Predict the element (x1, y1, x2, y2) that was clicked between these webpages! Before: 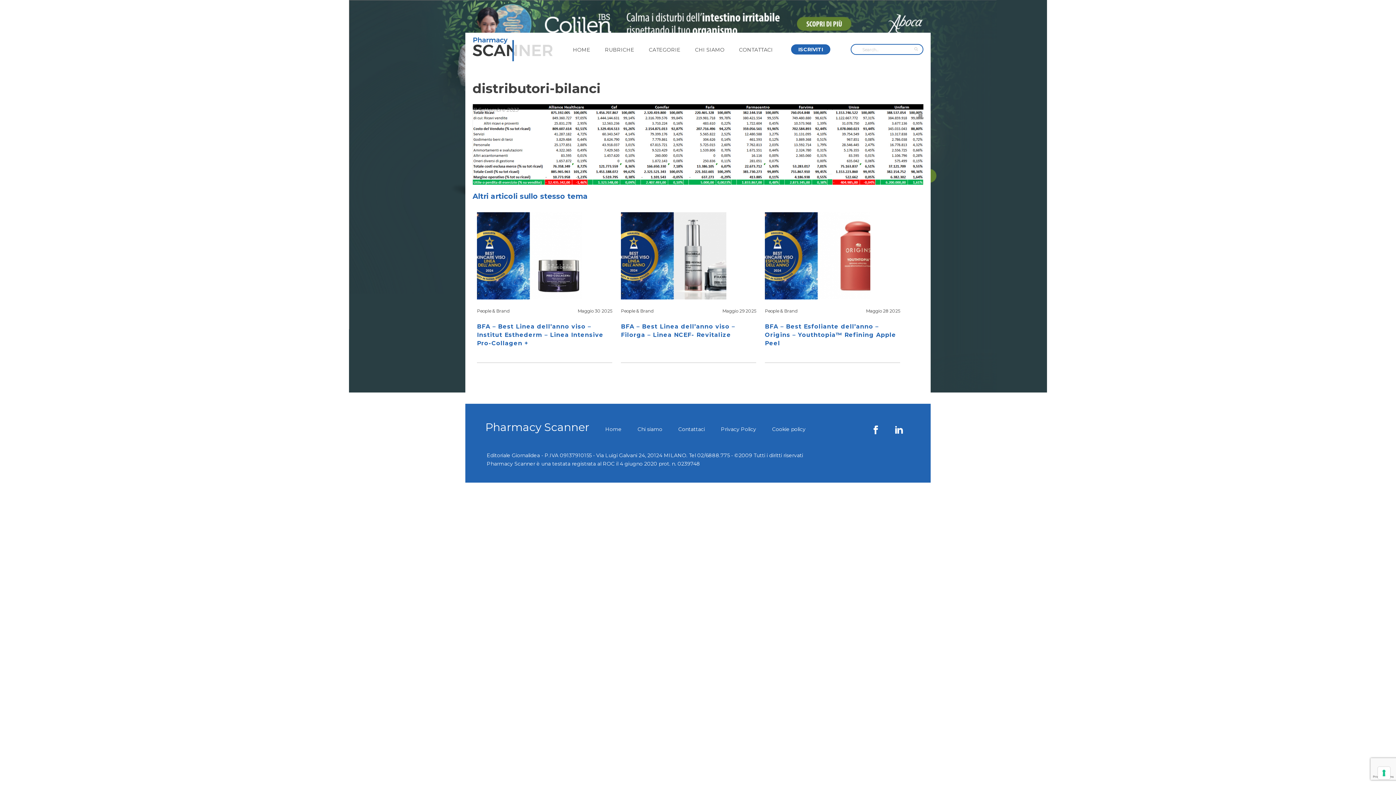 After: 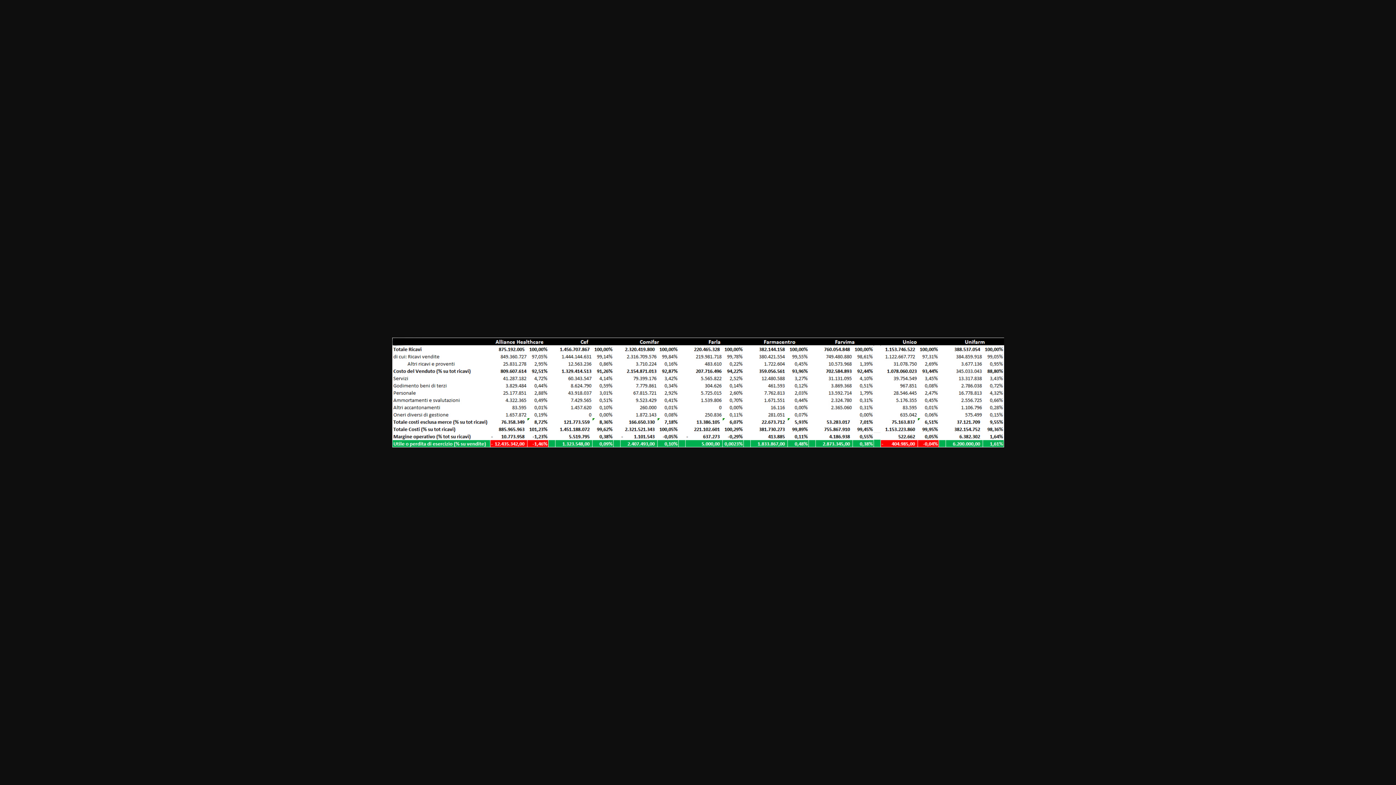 Action: bbox: (472, 140, 923, 147)